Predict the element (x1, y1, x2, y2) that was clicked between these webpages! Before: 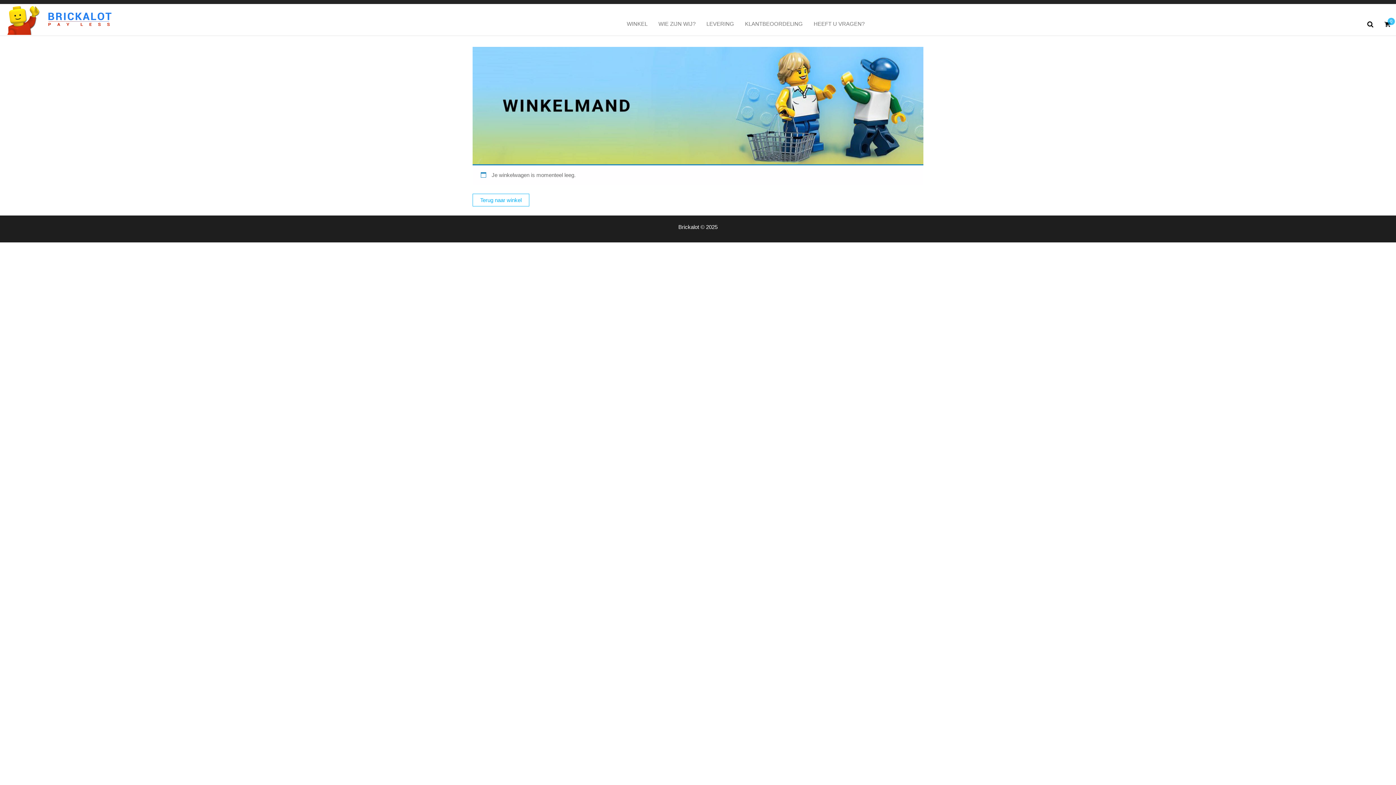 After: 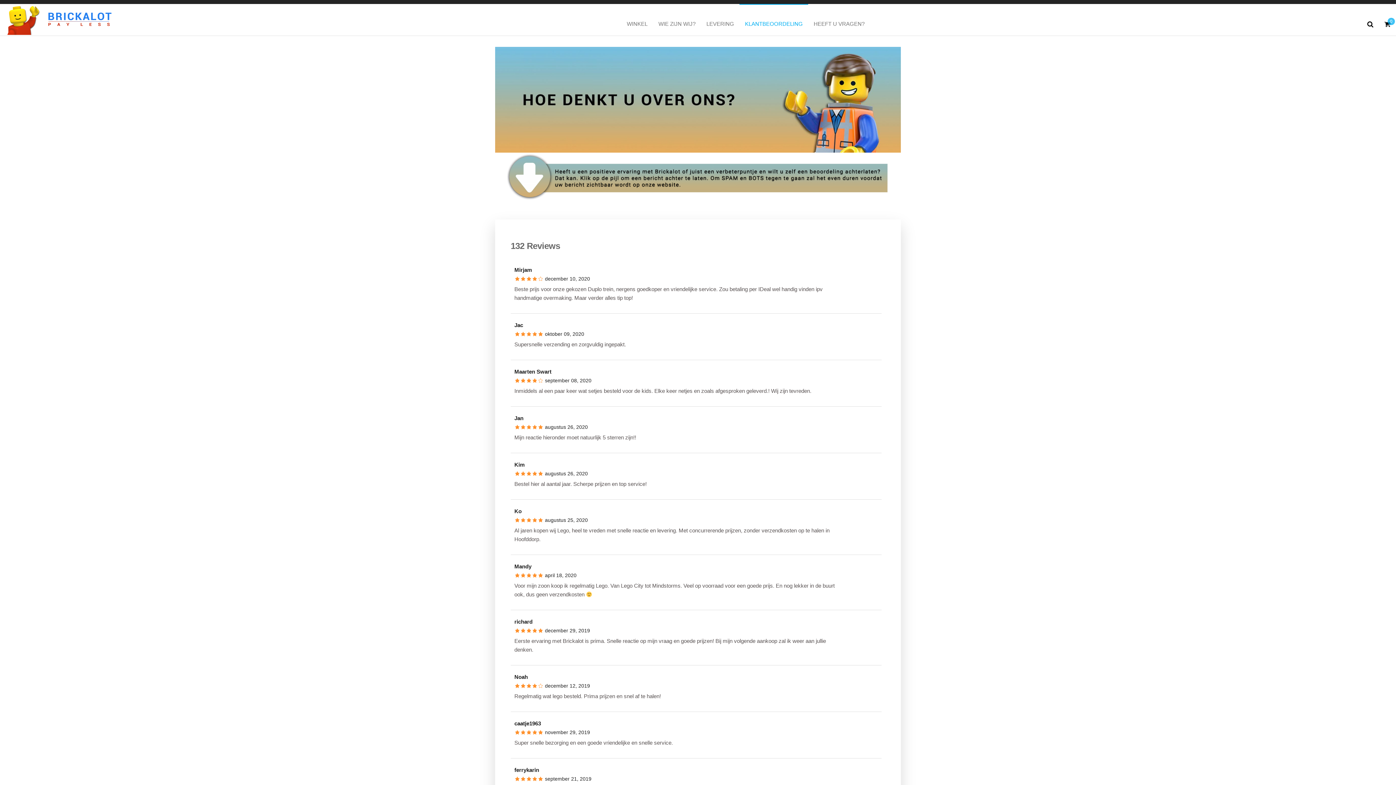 Action: bbox: (739, 4, 808, 34) label: KLANTBEOORDELING